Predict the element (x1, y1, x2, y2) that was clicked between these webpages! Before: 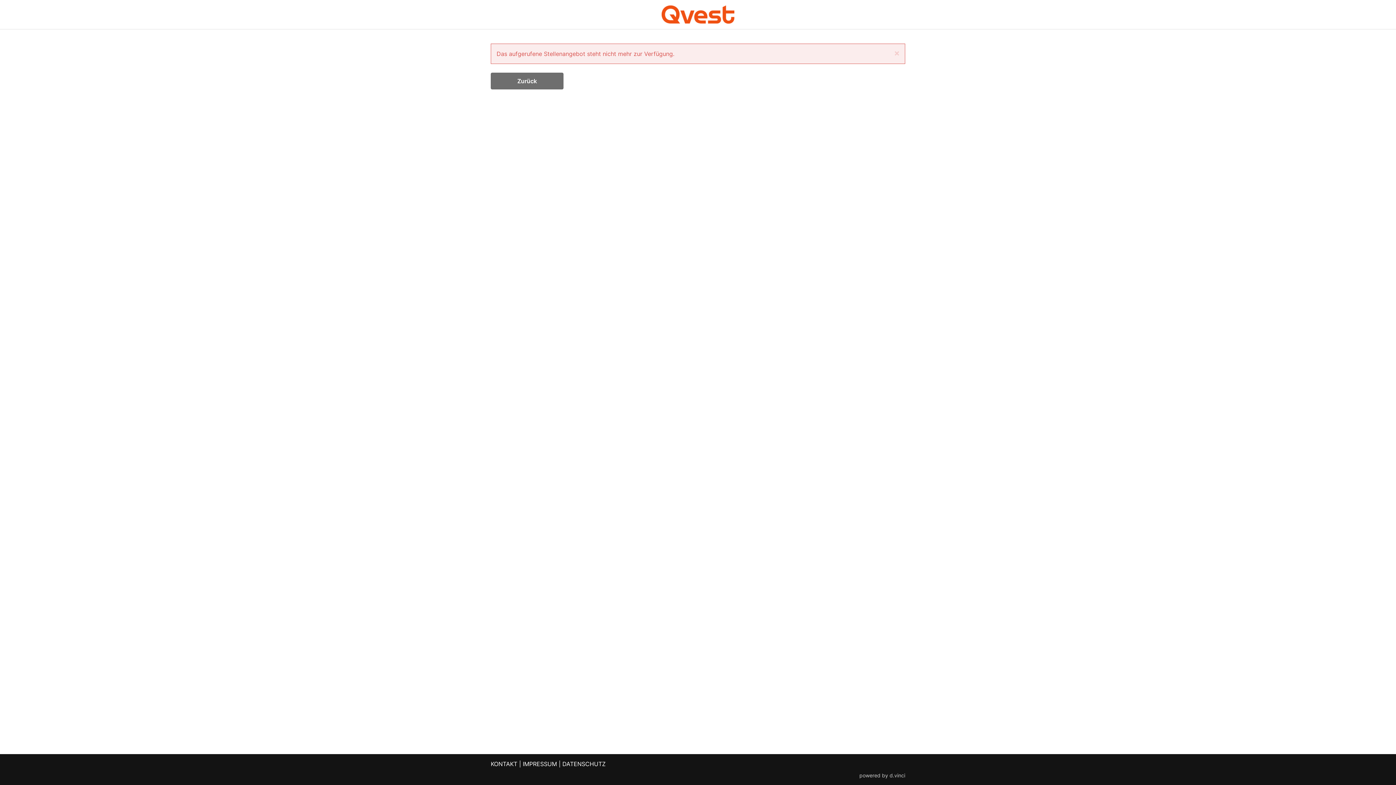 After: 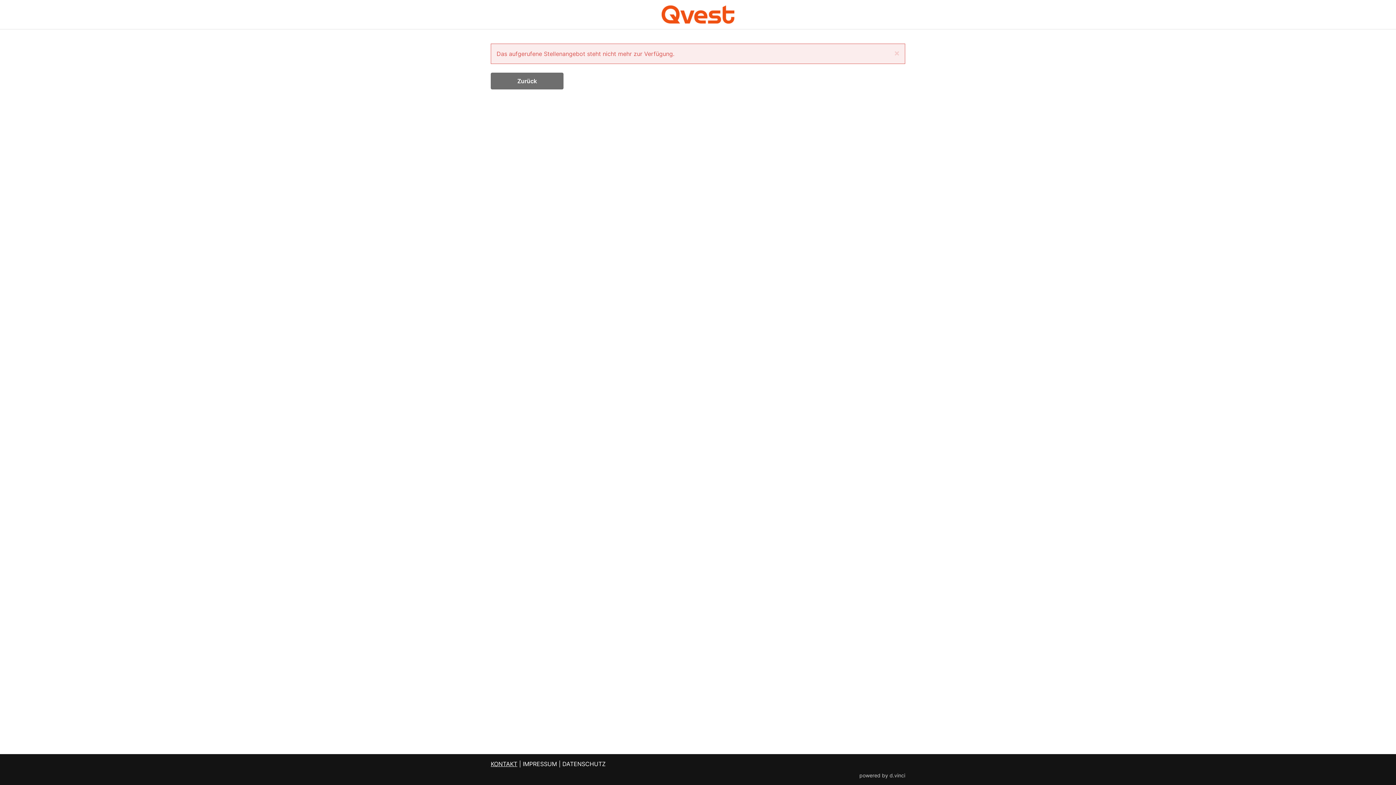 Action: bbox: (490, 760, 517, 768) label: KONTAKT